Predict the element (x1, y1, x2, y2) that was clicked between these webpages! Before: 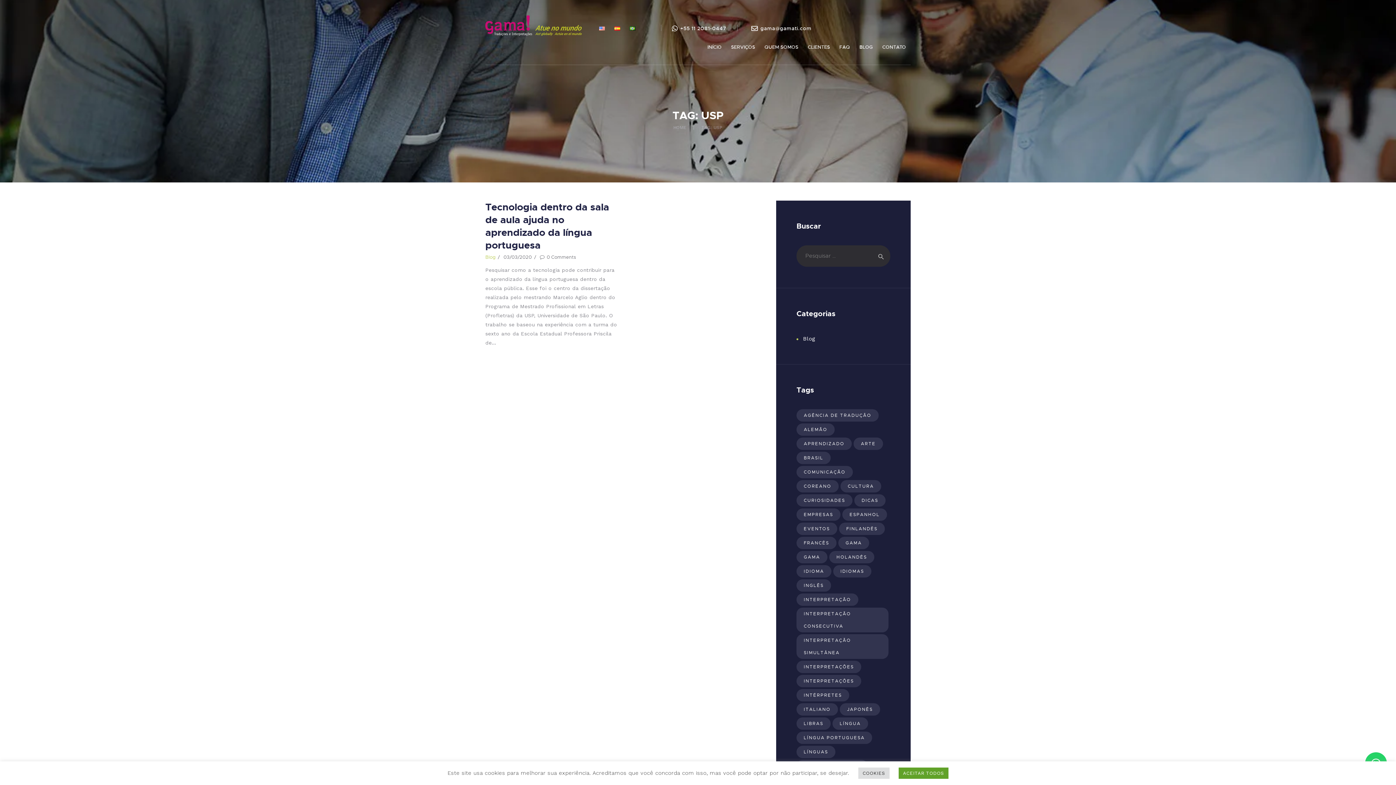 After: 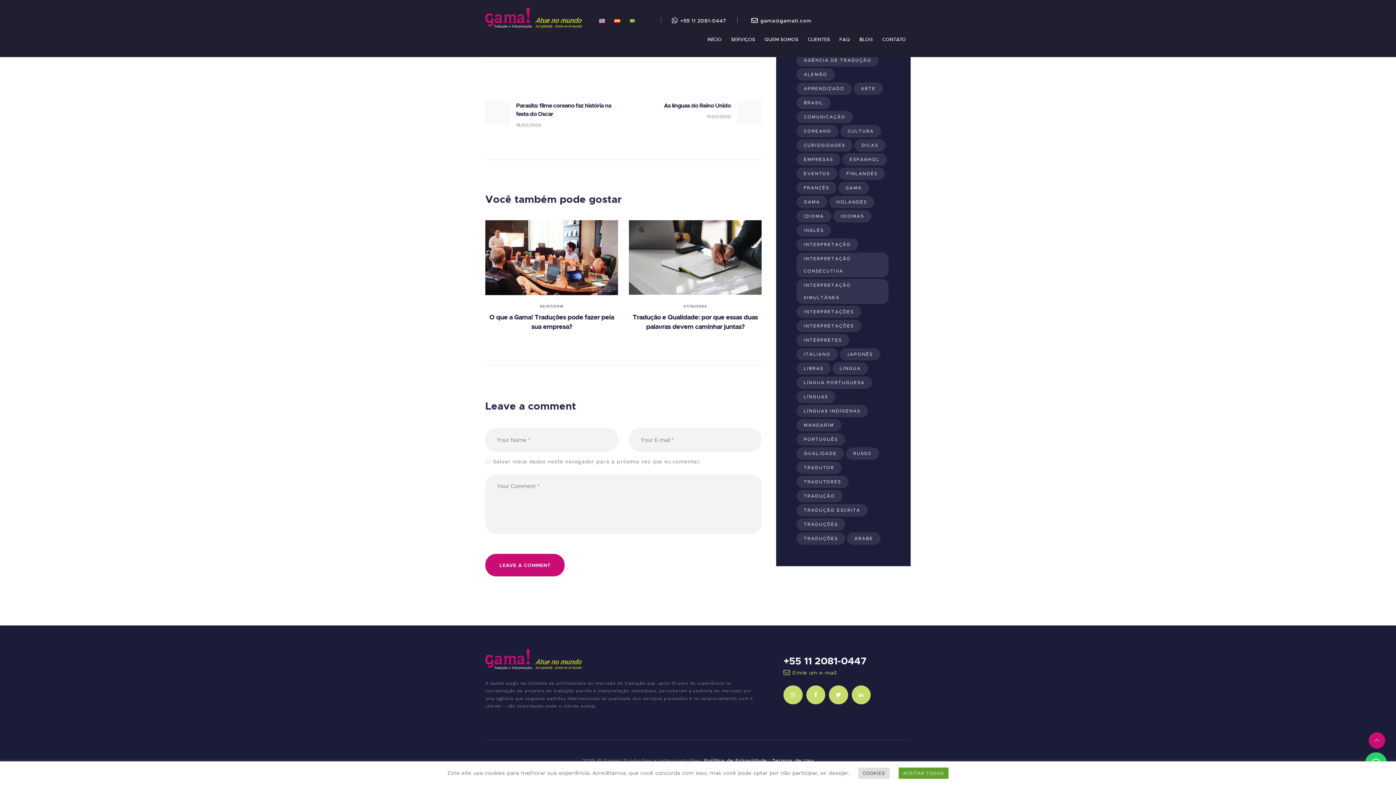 Action: label: 0Comments bbox: (540, 254, 576, 260)